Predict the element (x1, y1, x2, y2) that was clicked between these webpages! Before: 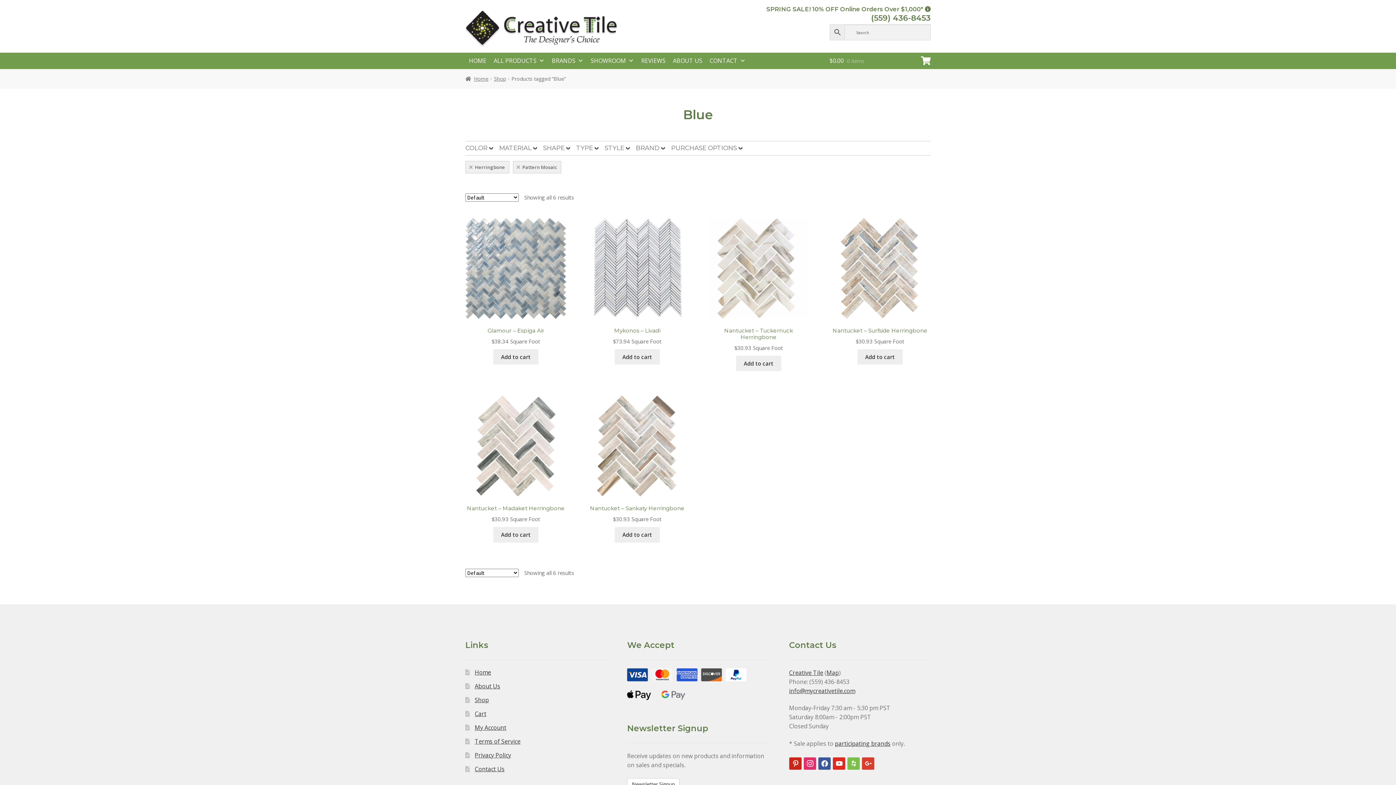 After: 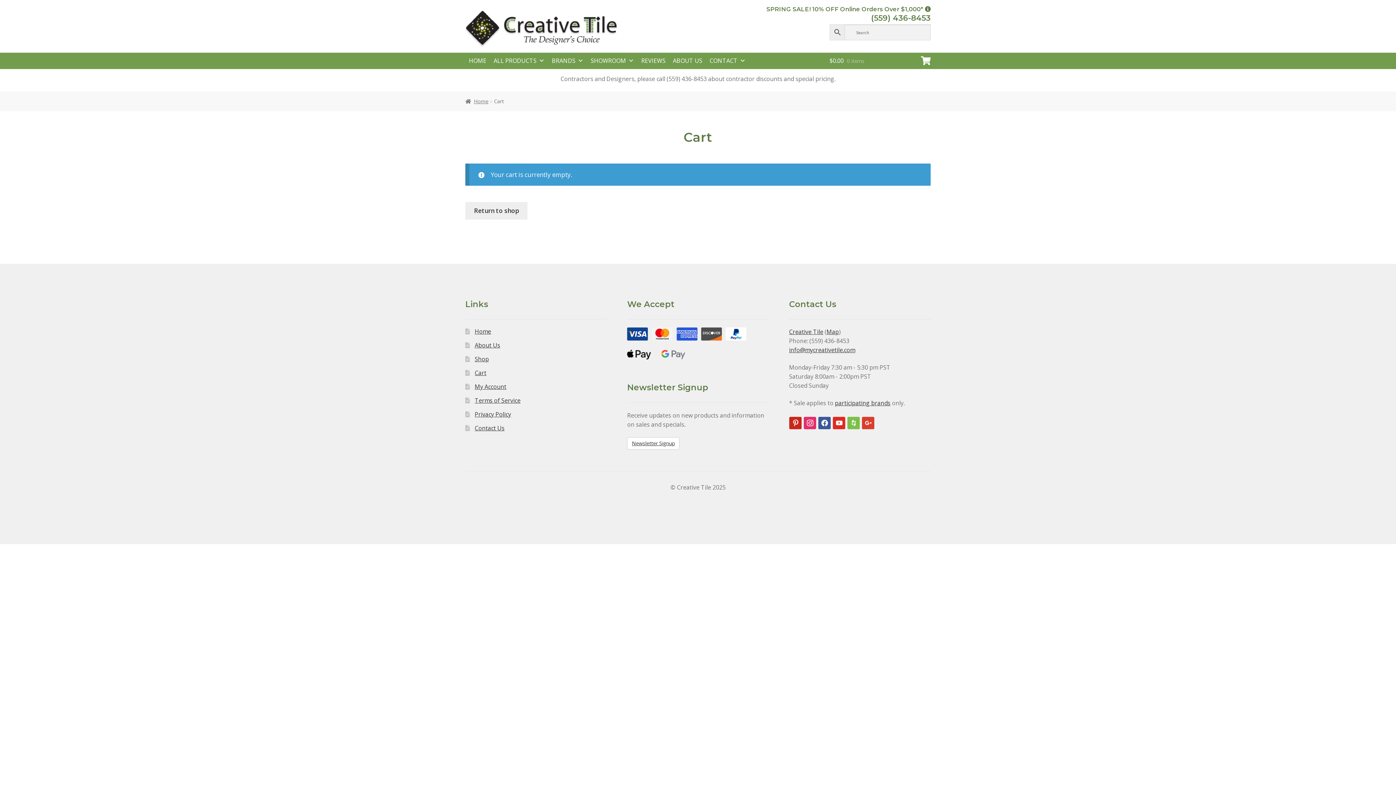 Action: bbox: (474, 710, 486, 718) label: Cart